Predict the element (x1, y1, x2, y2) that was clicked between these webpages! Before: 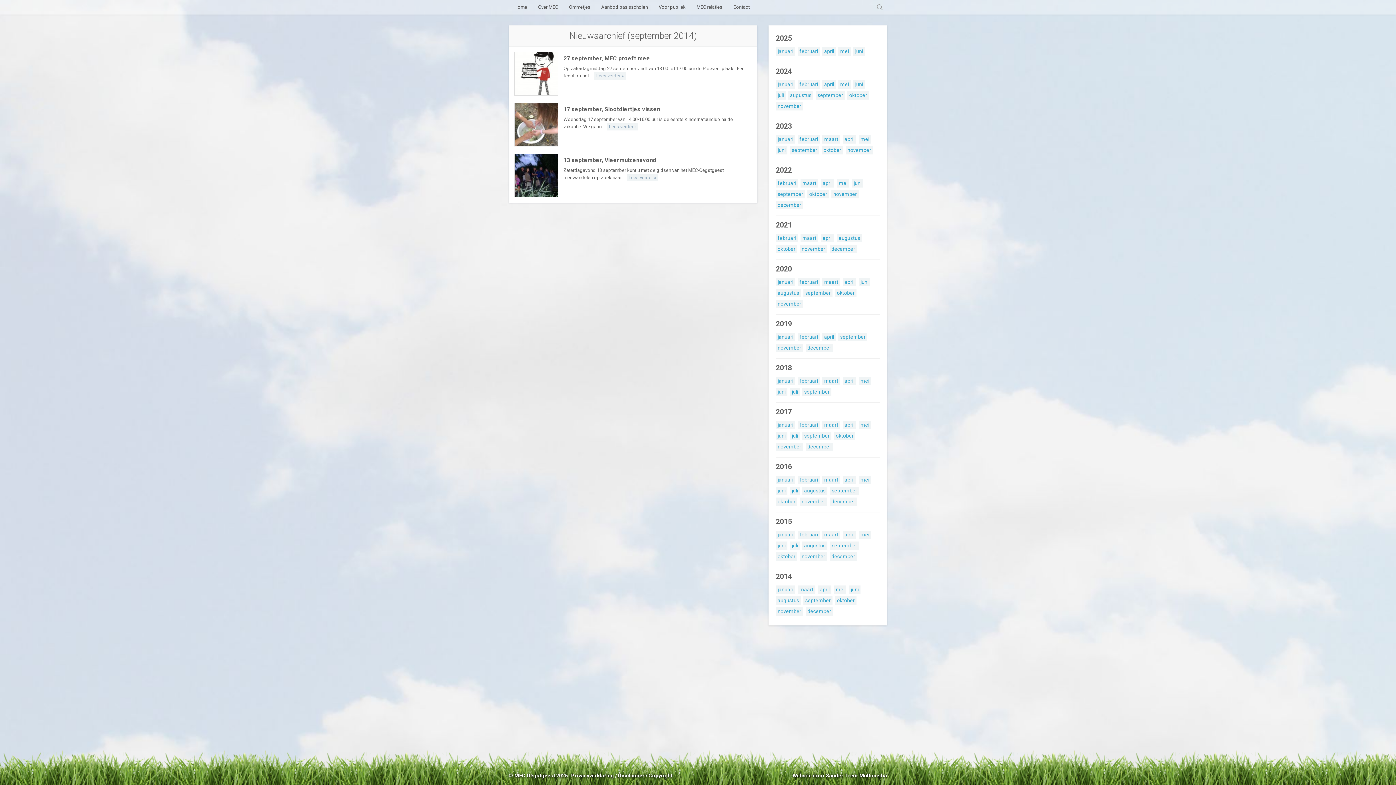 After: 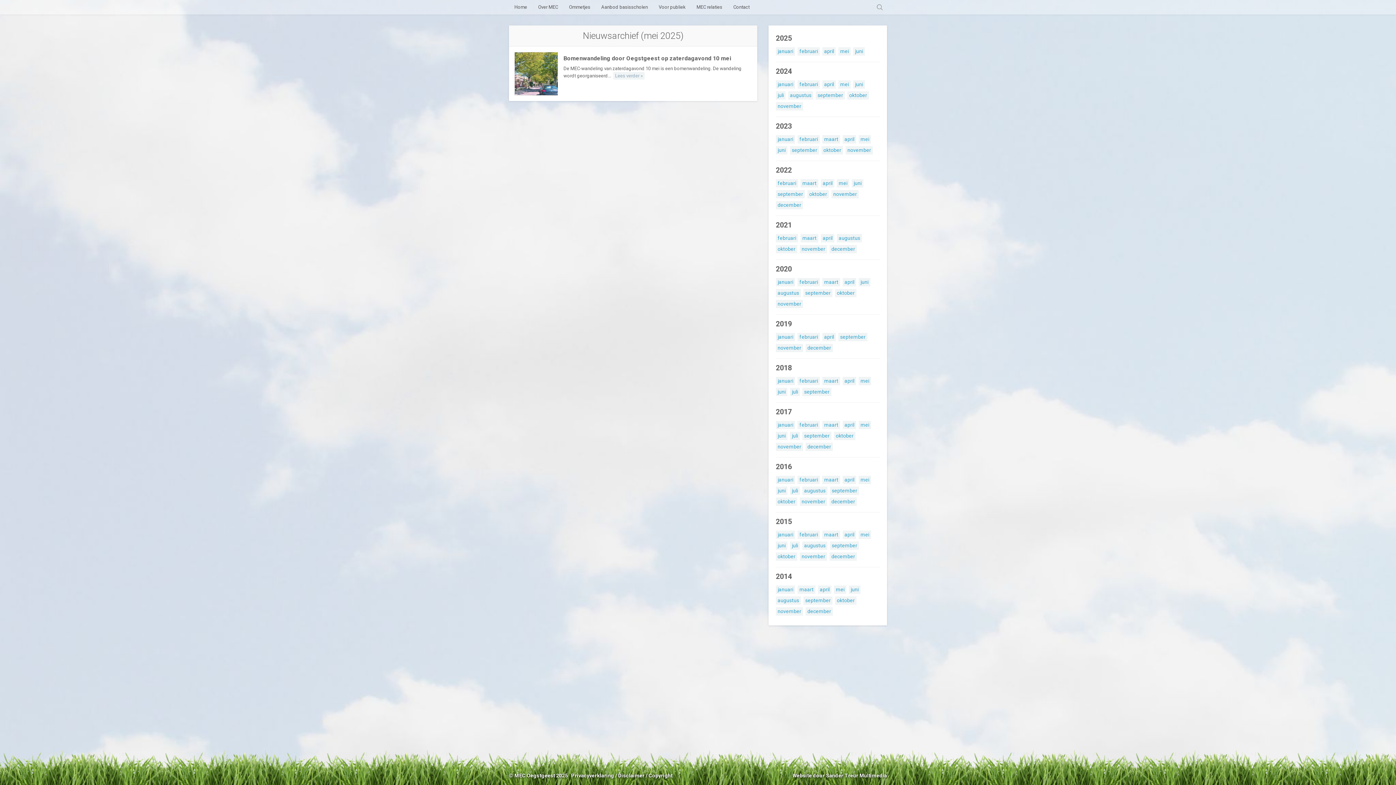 Action: label: mei bbox: (838, 47, 850, 55)